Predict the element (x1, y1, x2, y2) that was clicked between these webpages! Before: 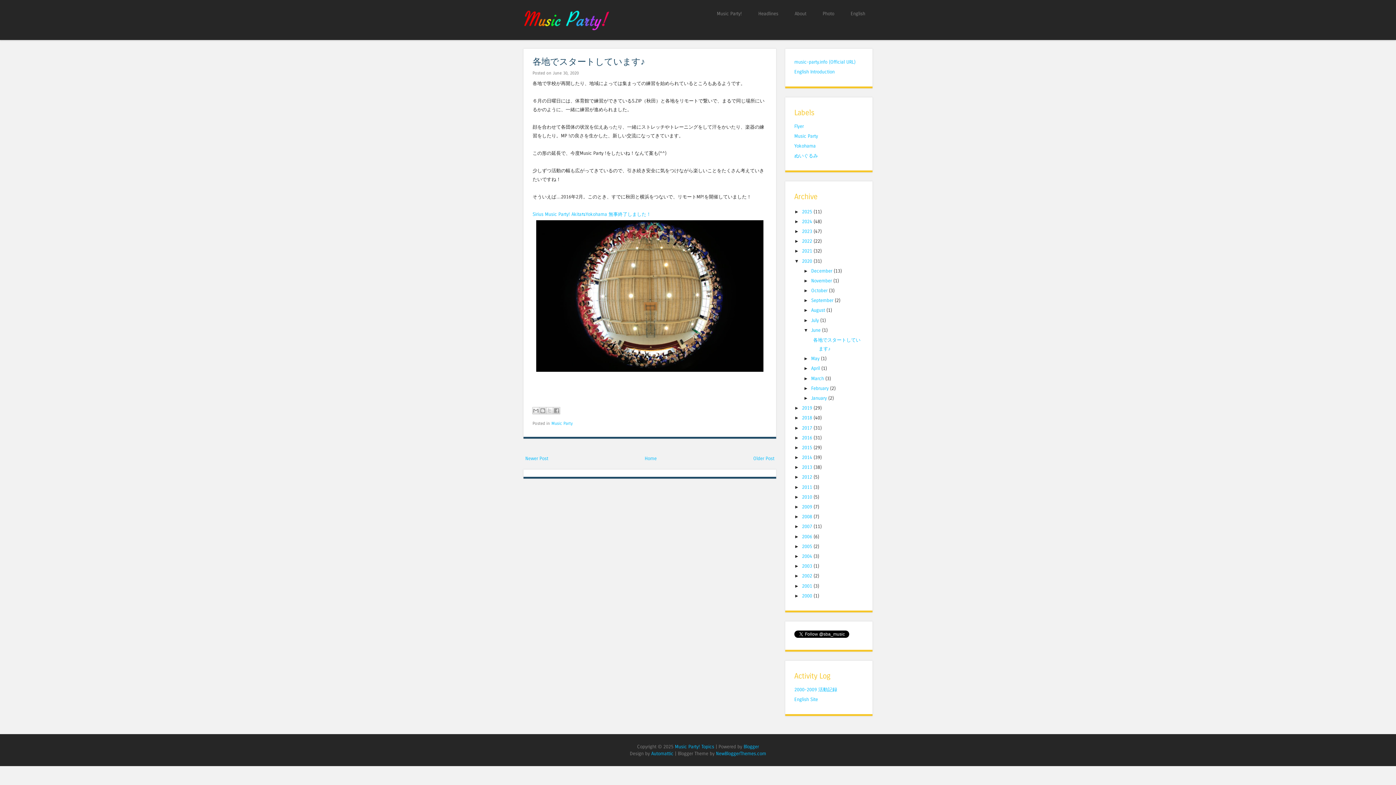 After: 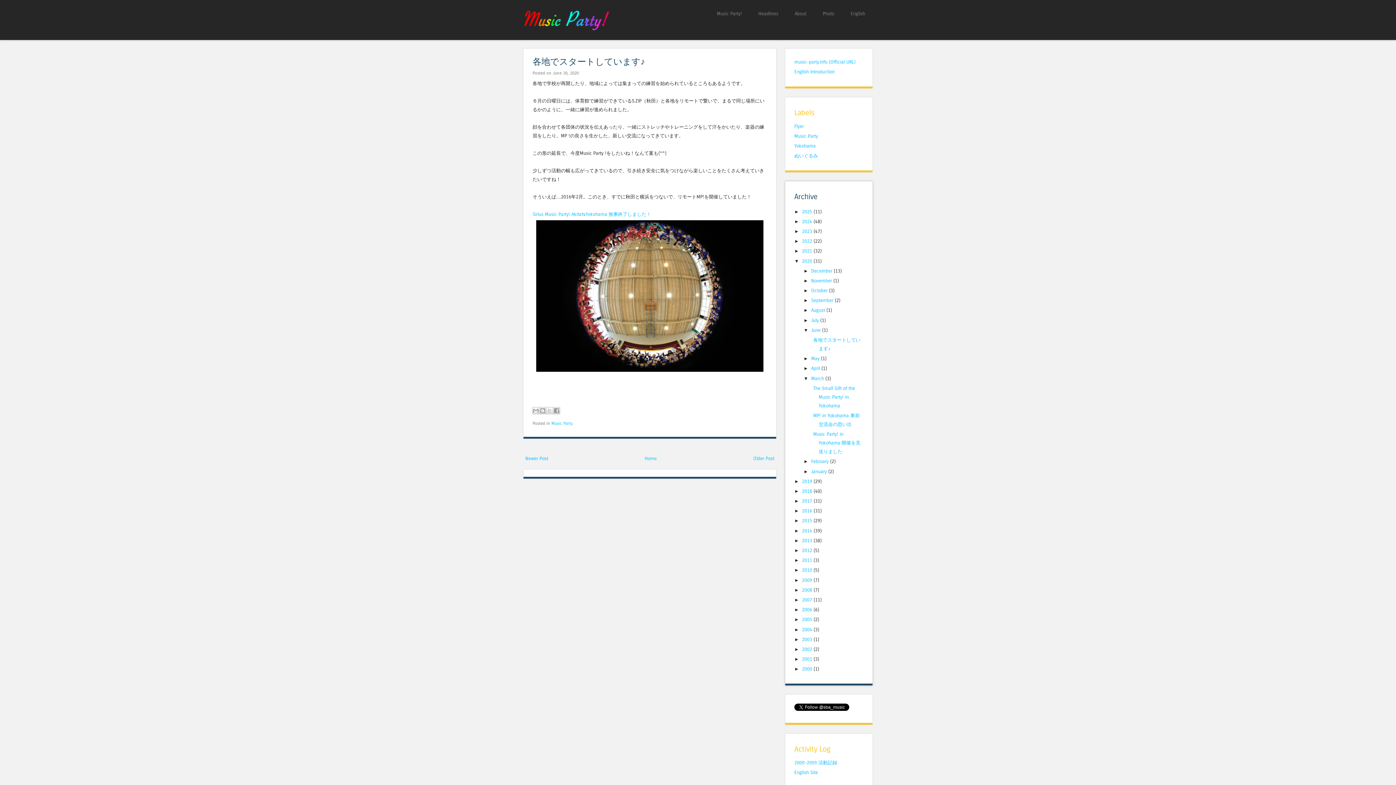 Action: label: ►   bbox: (803, 375, 811, 381)